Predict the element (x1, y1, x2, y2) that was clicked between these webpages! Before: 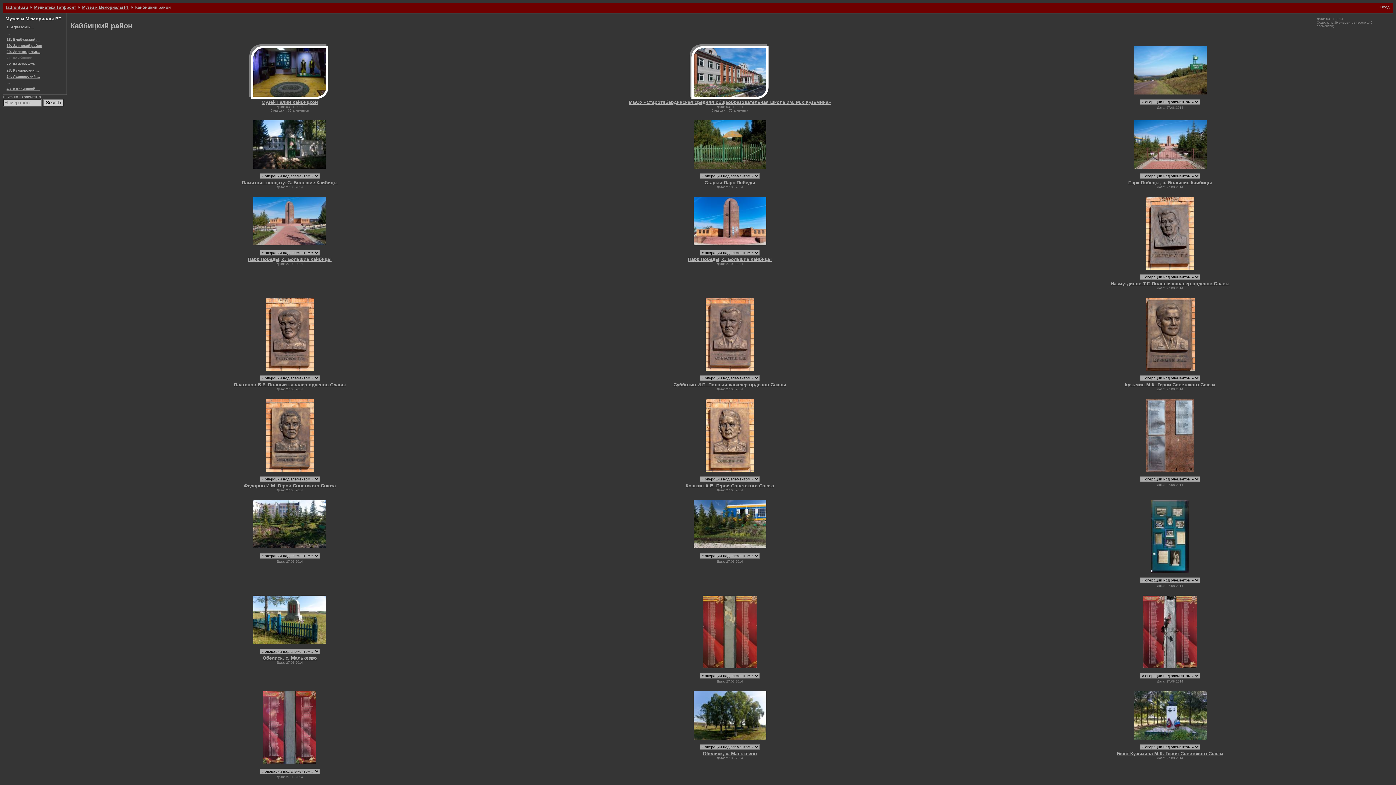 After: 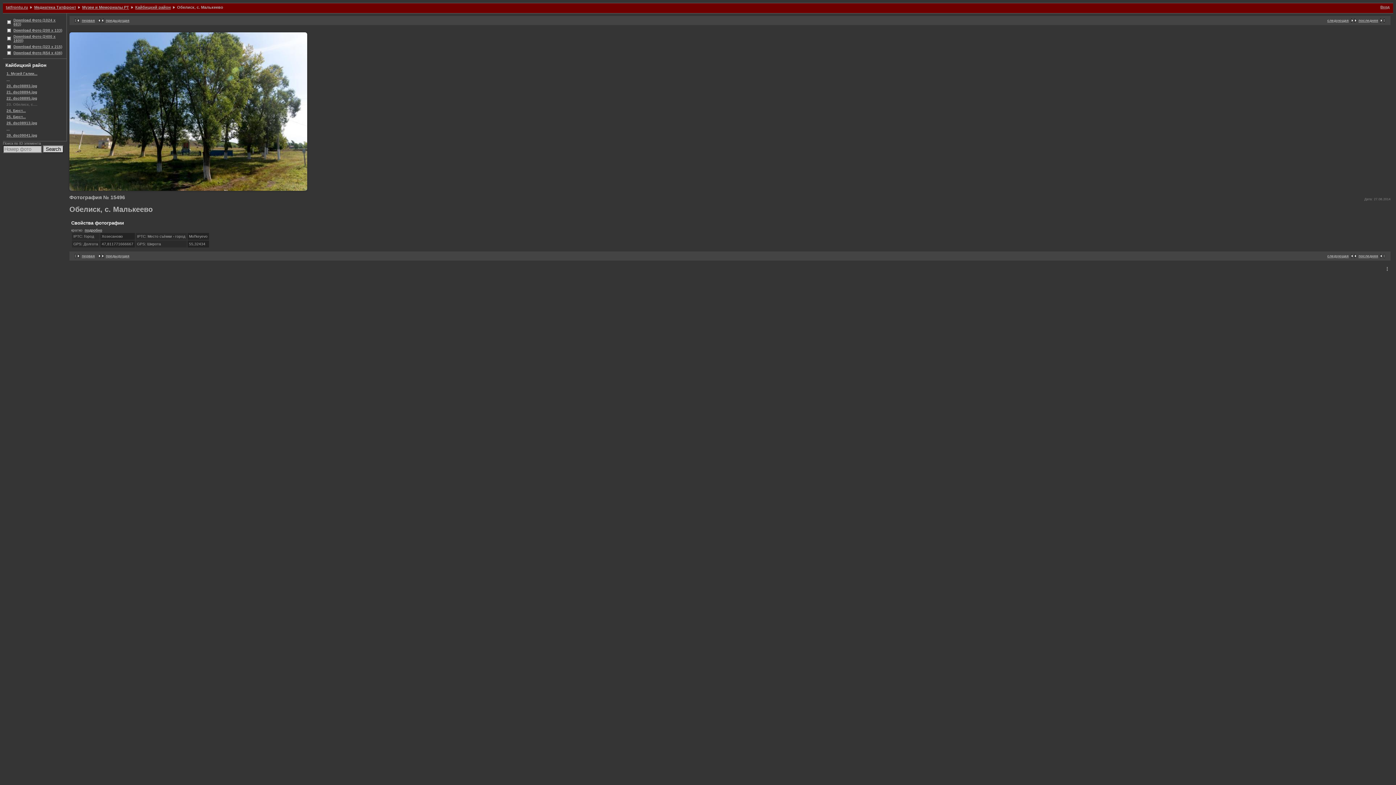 Action: bbox: (693, 736, 766, 740)